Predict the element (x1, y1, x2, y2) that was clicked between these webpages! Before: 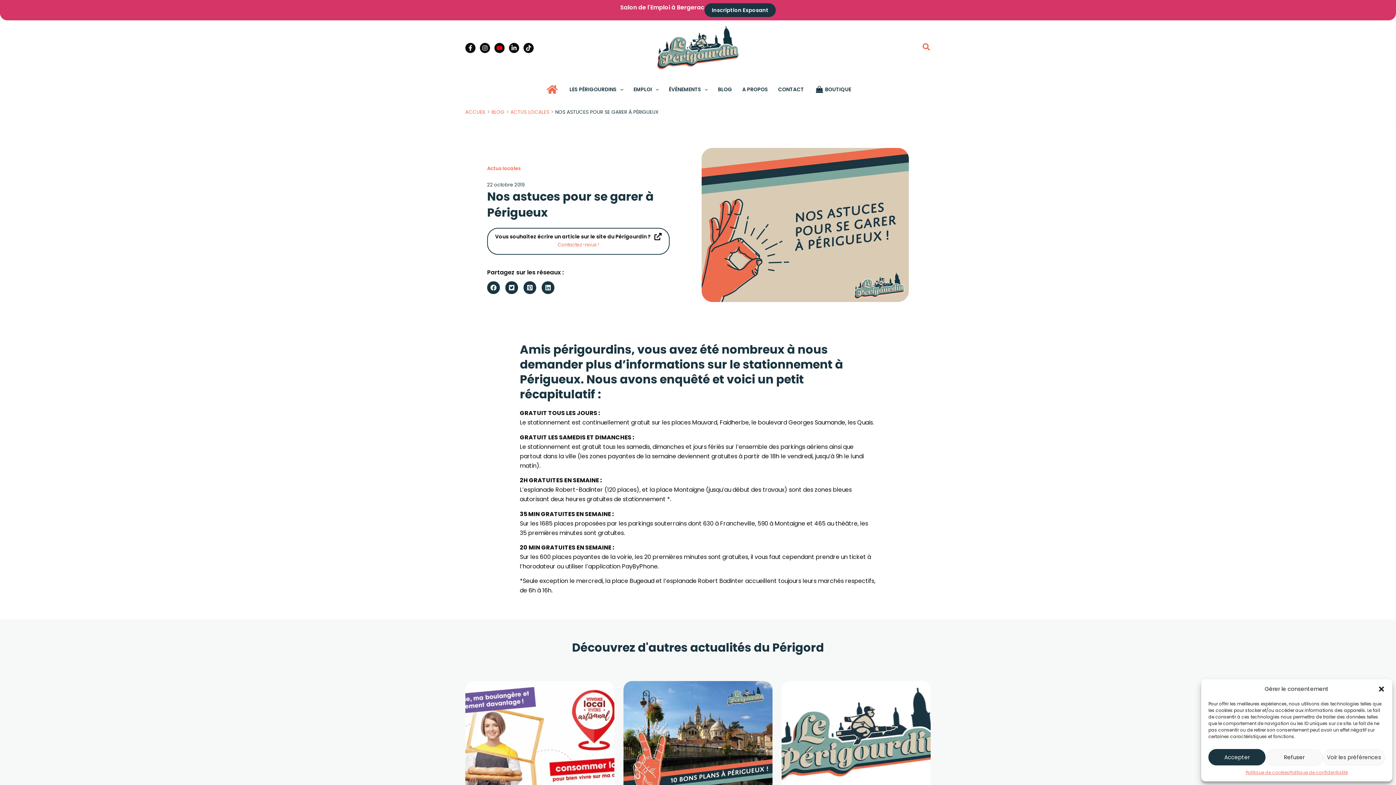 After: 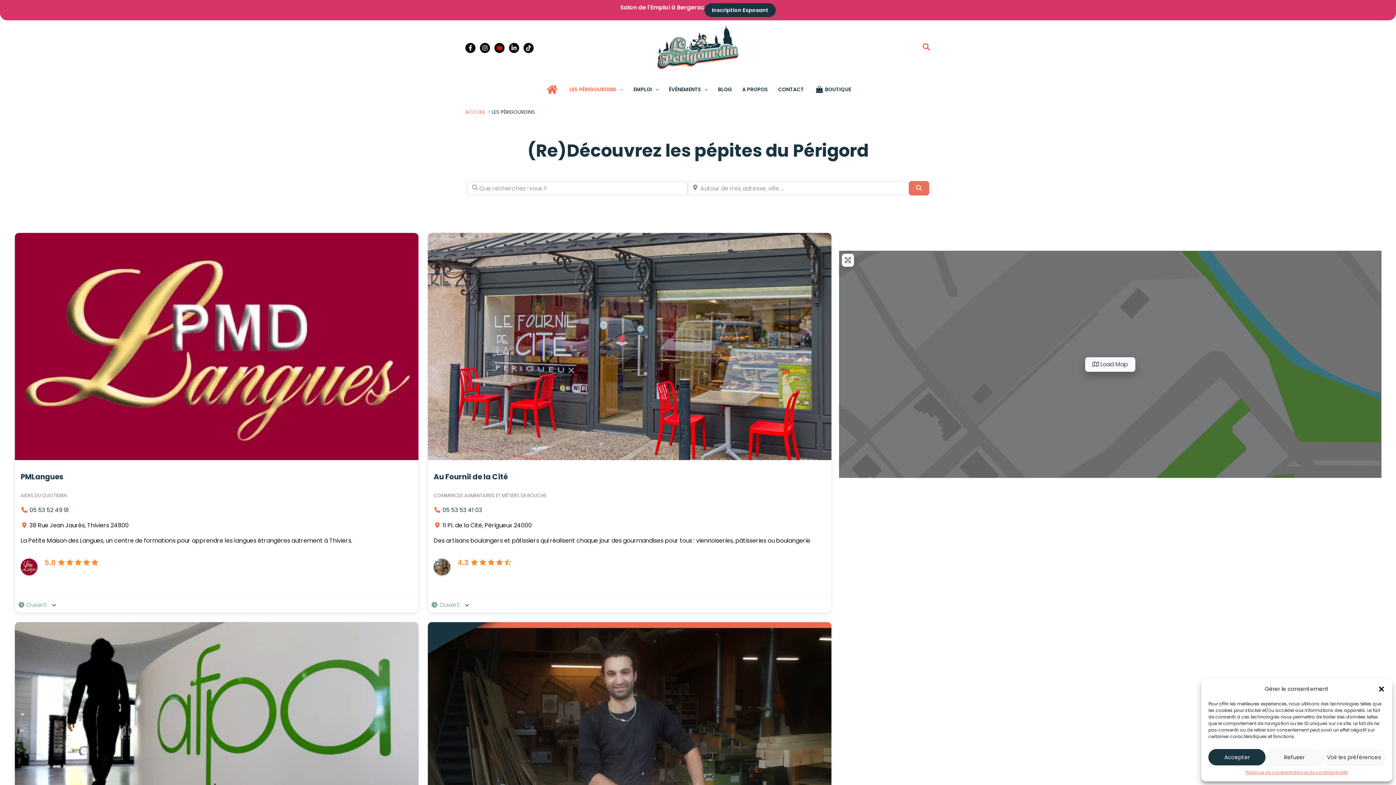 Action: label: LES PÉRIGOURDINS bbox: (564, 82, 628, 96)